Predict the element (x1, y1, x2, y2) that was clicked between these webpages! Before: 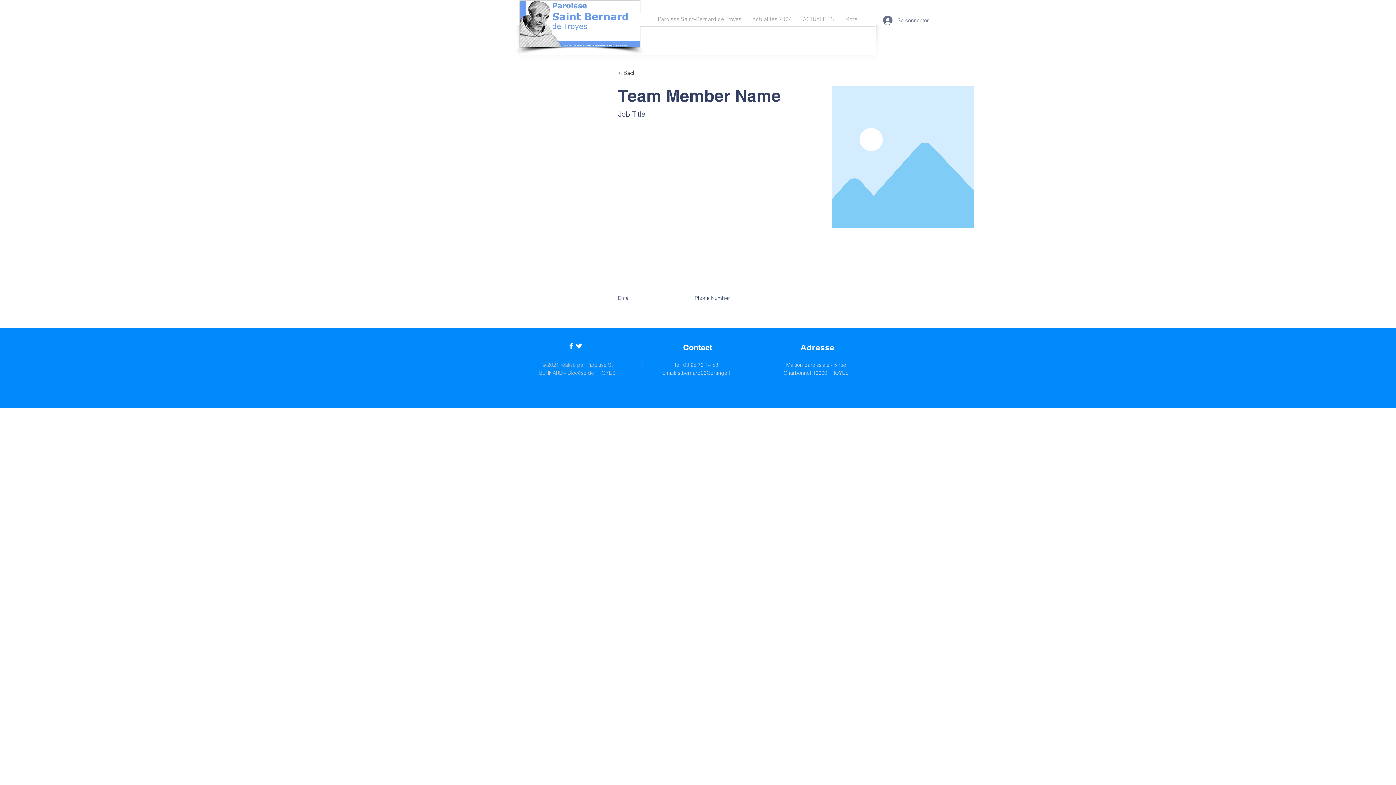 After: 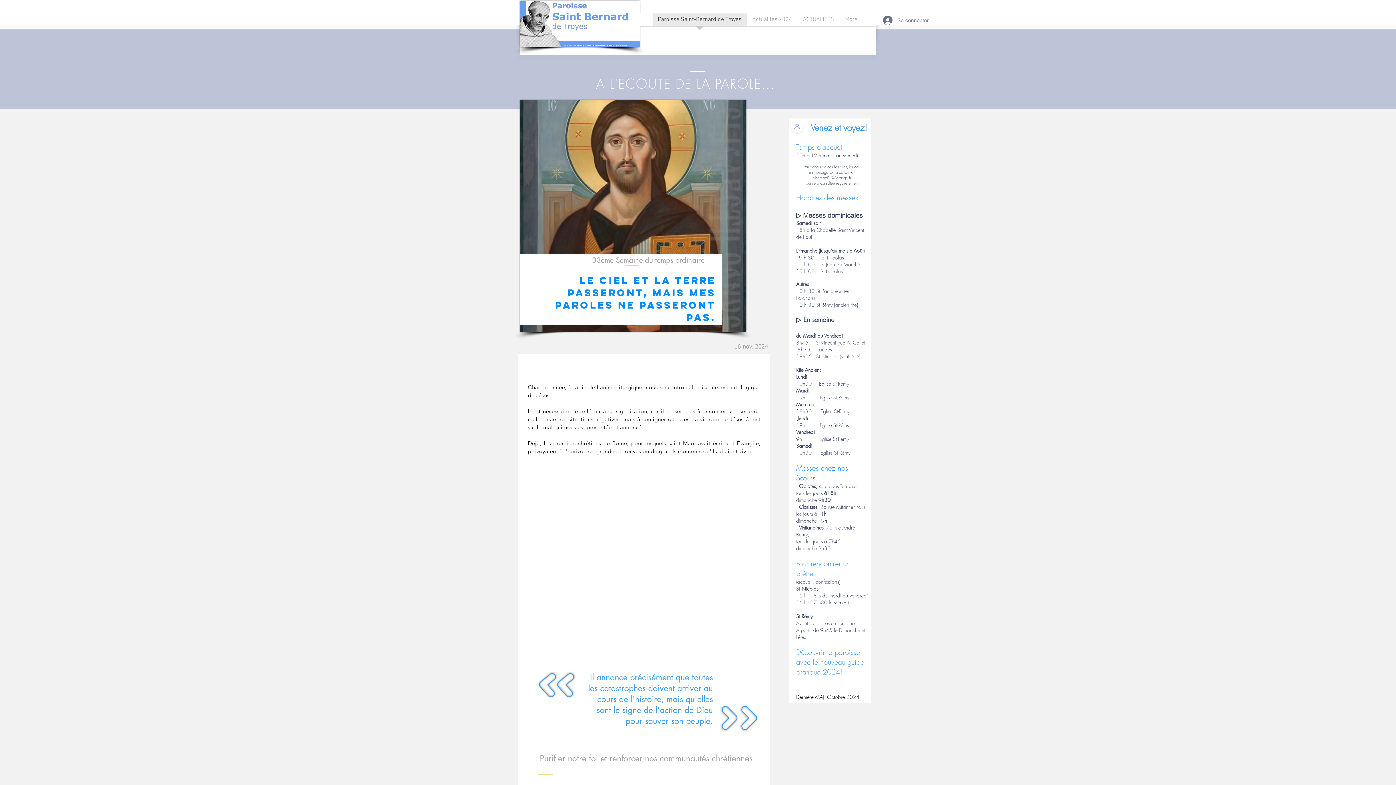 Action: bbox: (652, 13, 747, 30) label: Paroisse Saint-Bernard de Troyes